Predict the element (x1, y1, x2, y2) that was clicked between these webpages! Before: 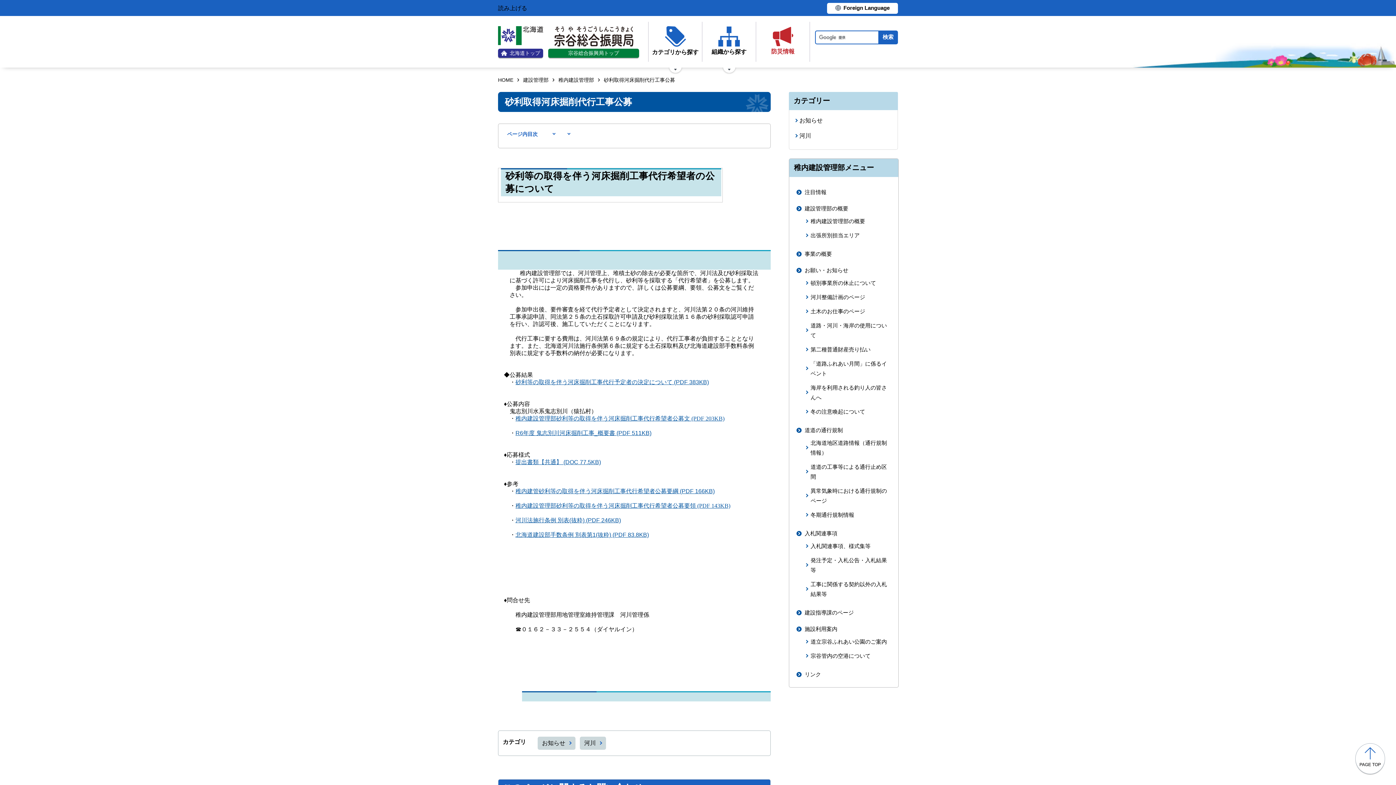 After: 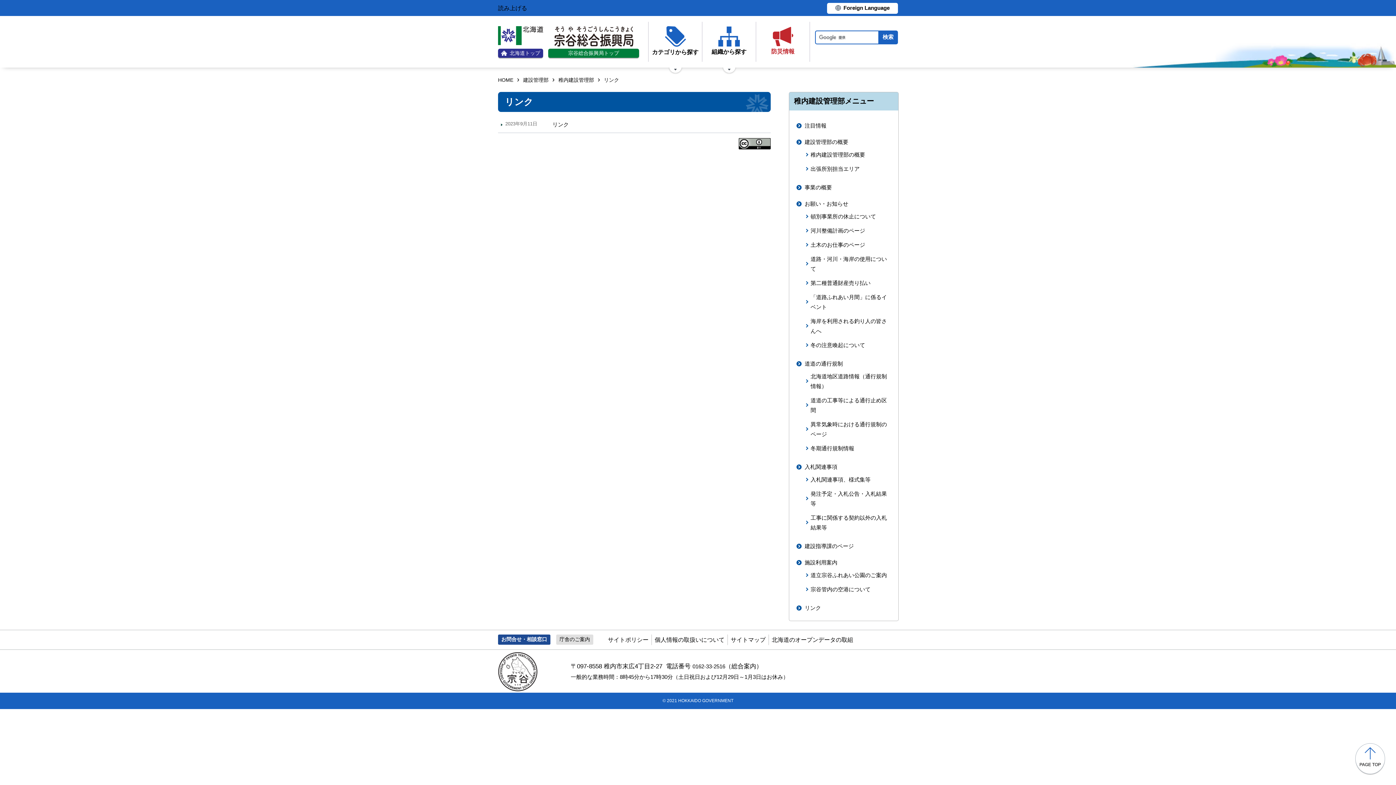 Action: label: リンク bbox: (796, 669, 891, 679)